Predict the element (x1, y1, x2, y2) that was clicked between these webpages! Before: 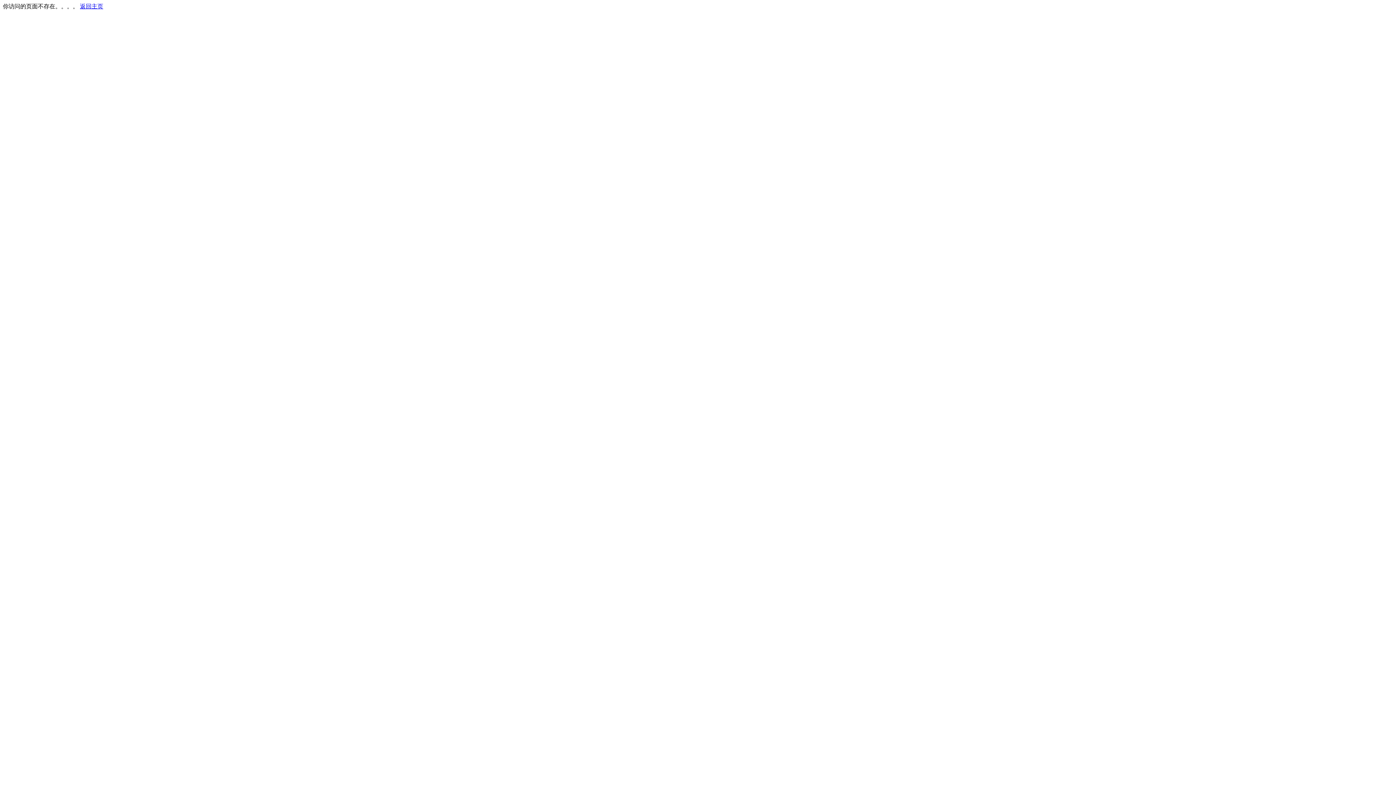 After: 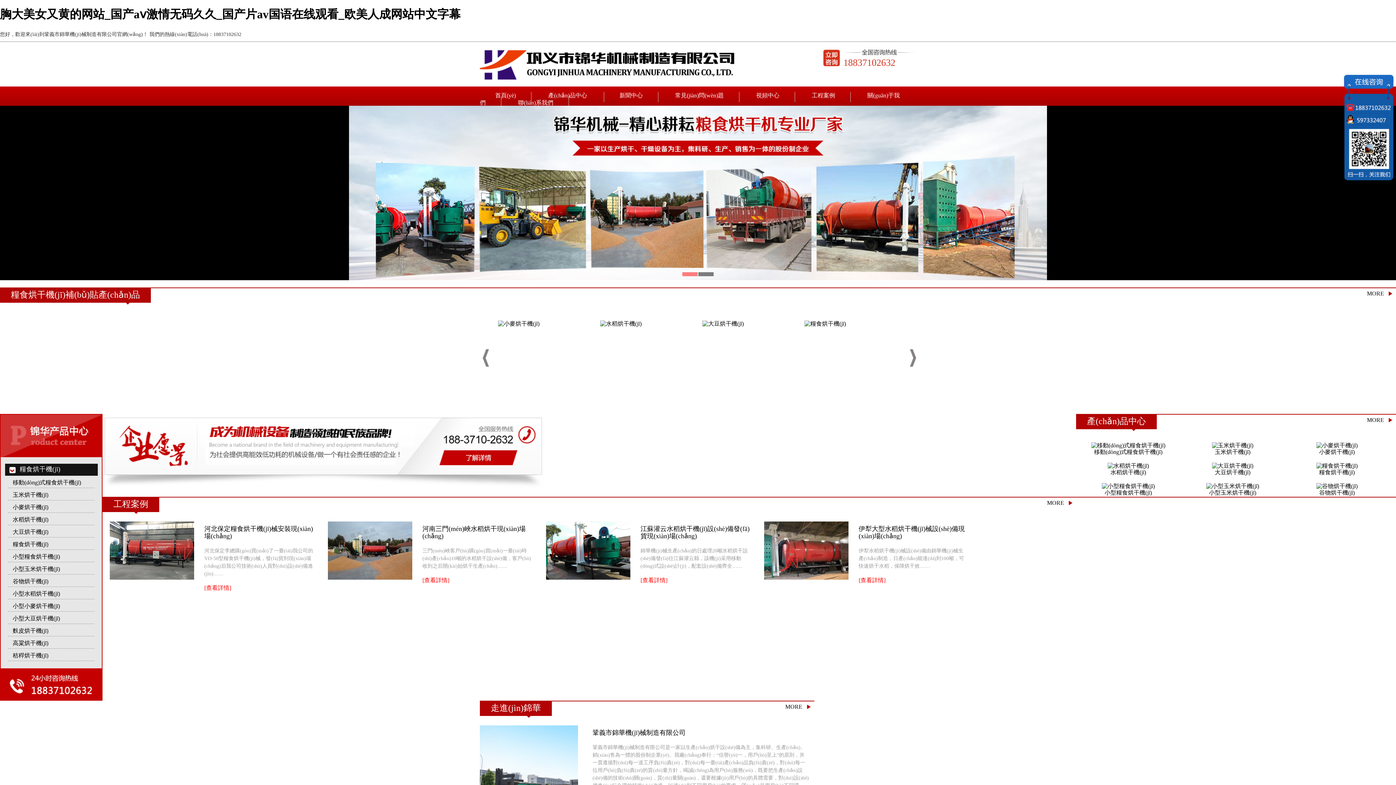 Action: bbox: (80, 3, 103, 9) label: 返回主页